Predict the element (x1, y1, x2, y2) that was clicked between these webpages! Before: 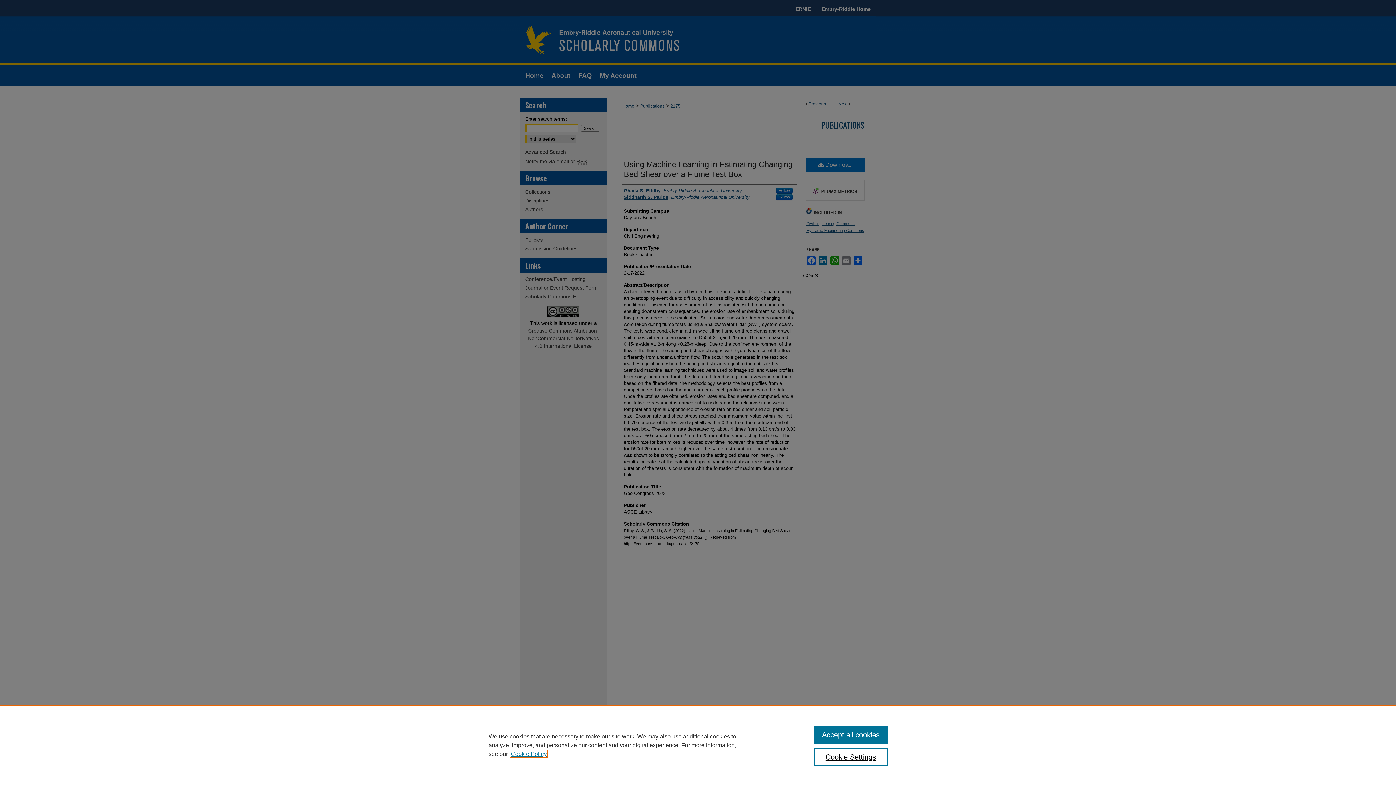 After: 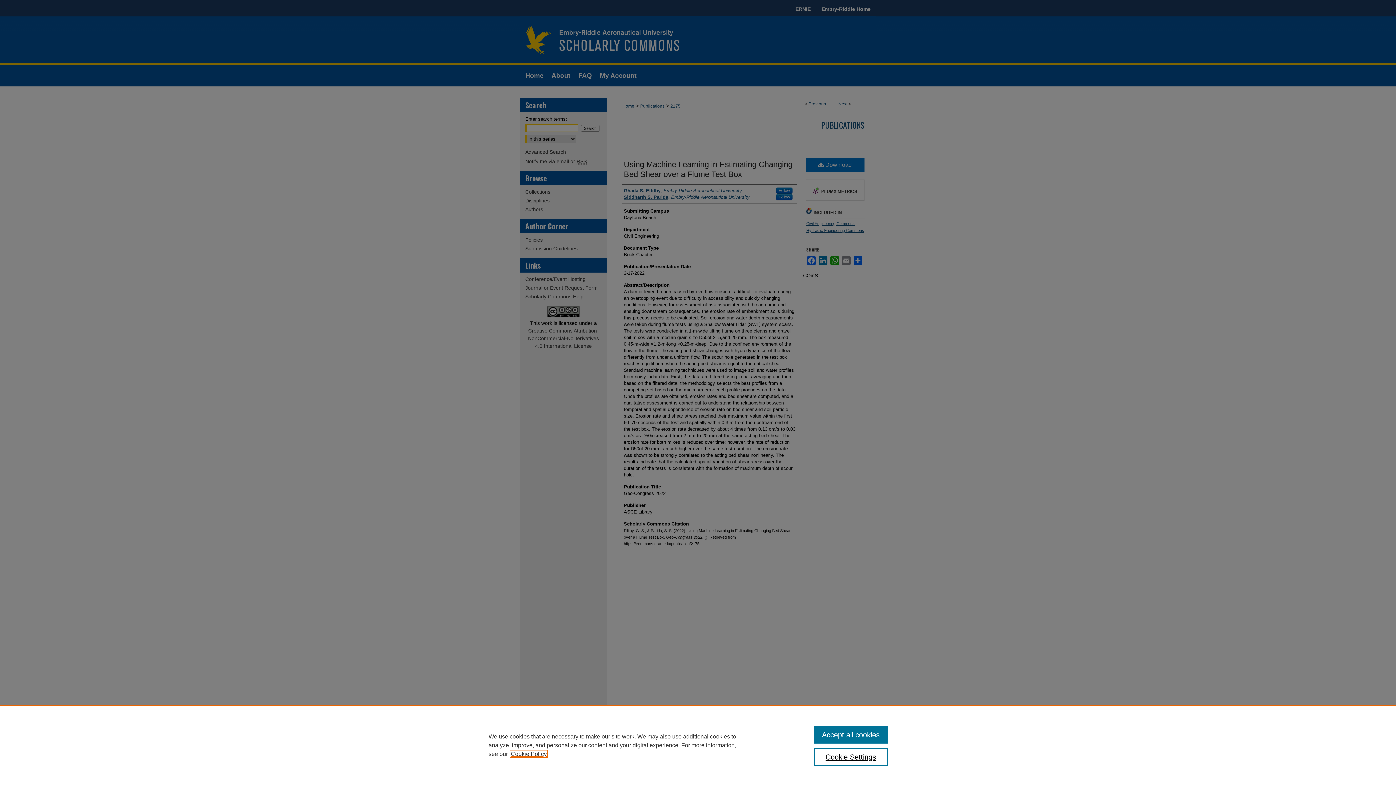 Action: label: , opens in a new tab bbox: (510, 751, 546, 757)